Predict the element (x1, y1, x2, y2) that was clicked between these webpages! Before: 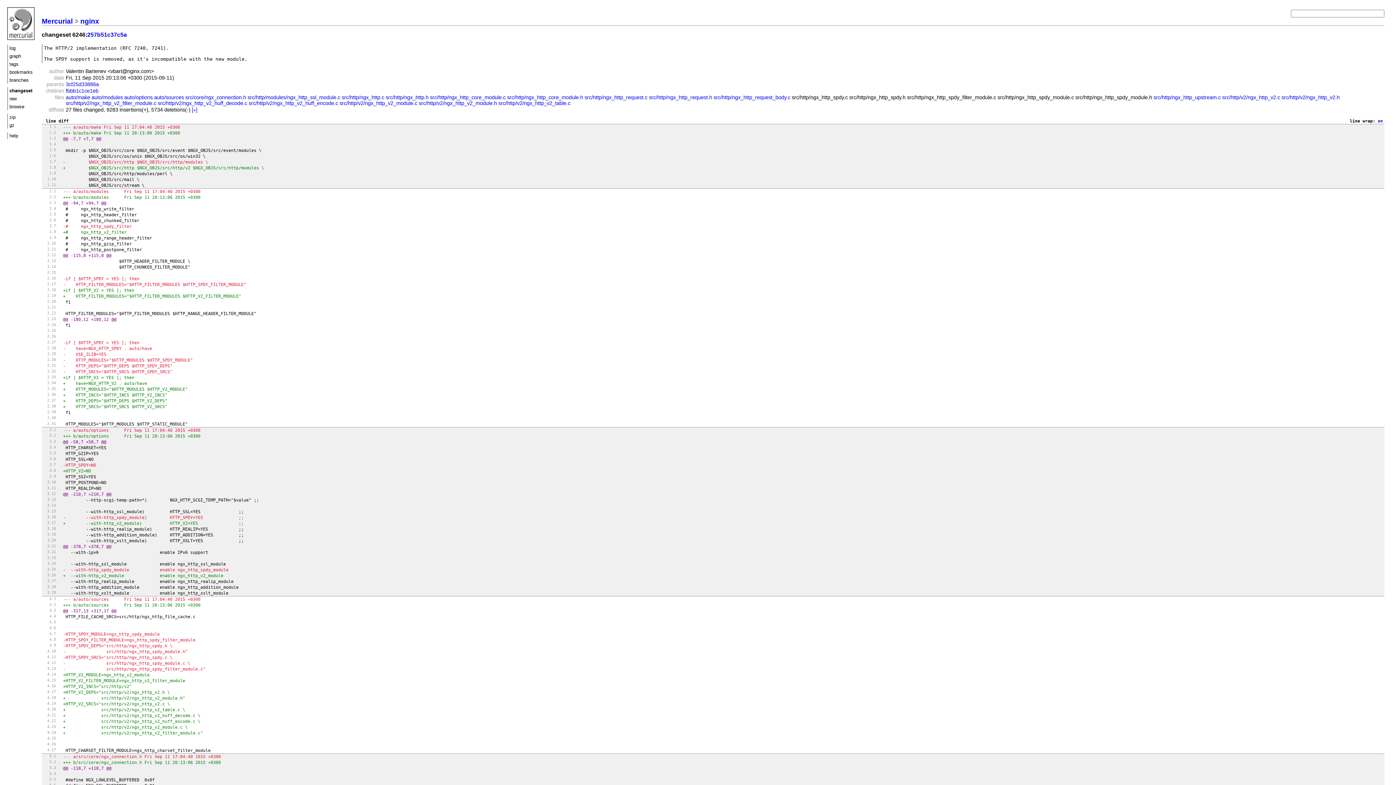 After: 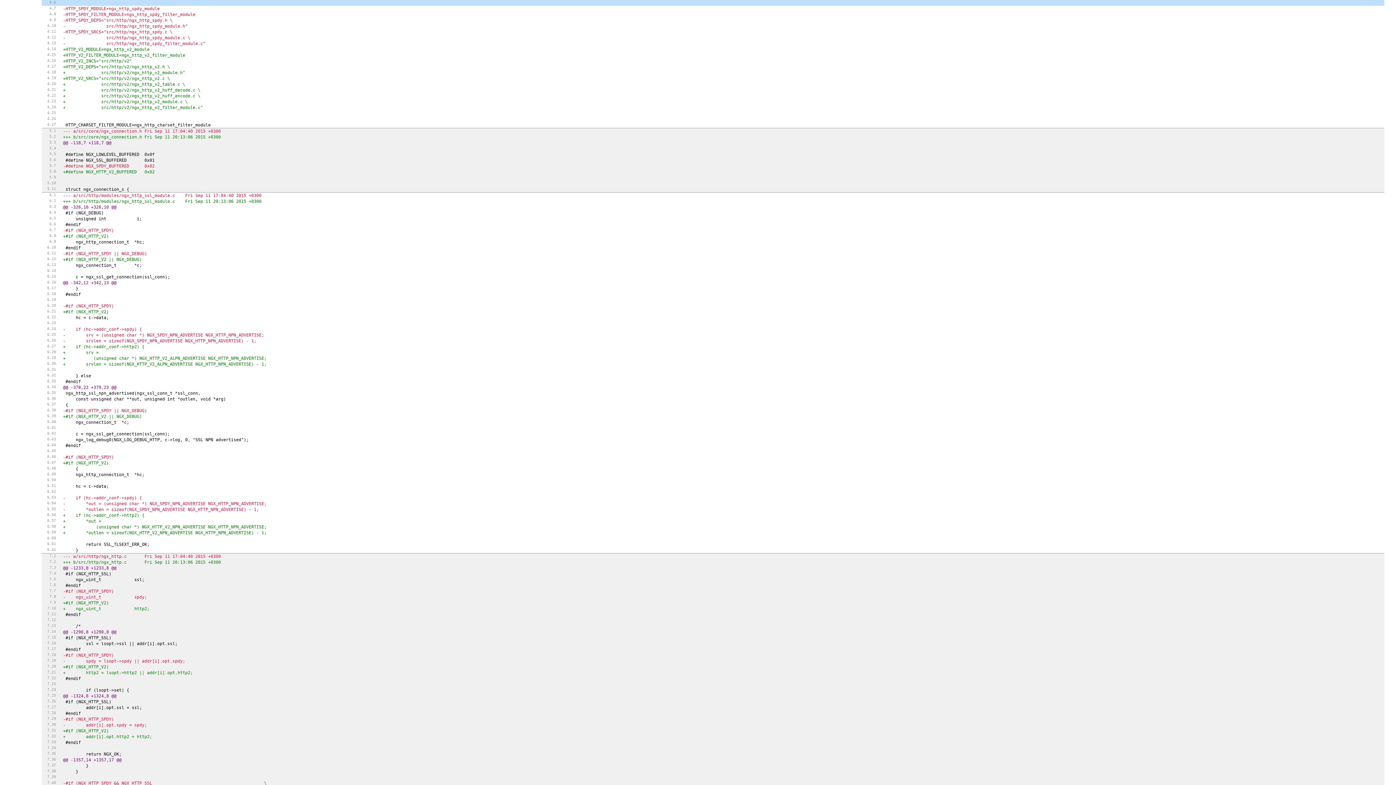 Action: bbox: (41, 625, 58, 630)